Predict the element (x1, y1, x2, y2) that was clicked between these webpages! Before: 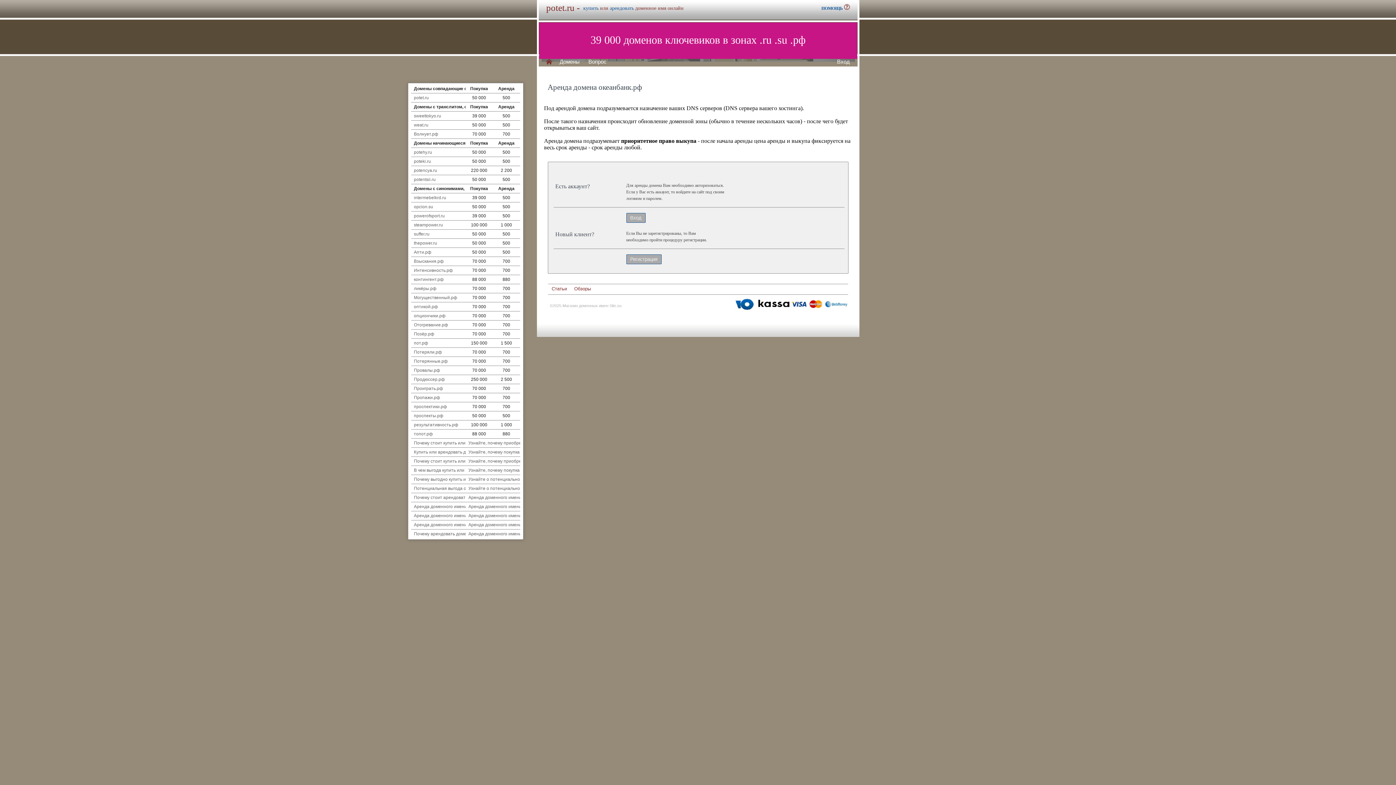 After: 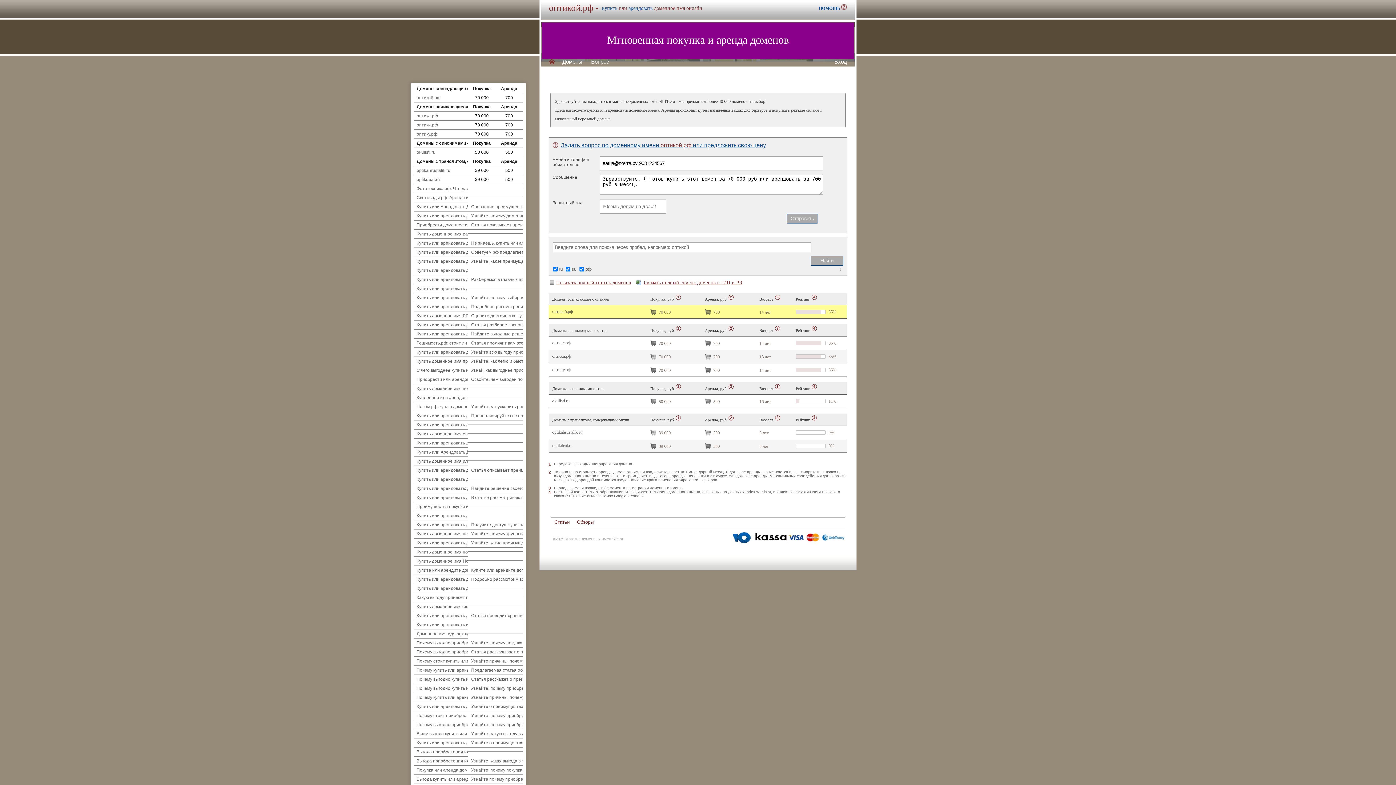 Action: label: оптикой.рф bbox: (414, 304, 438, 309)